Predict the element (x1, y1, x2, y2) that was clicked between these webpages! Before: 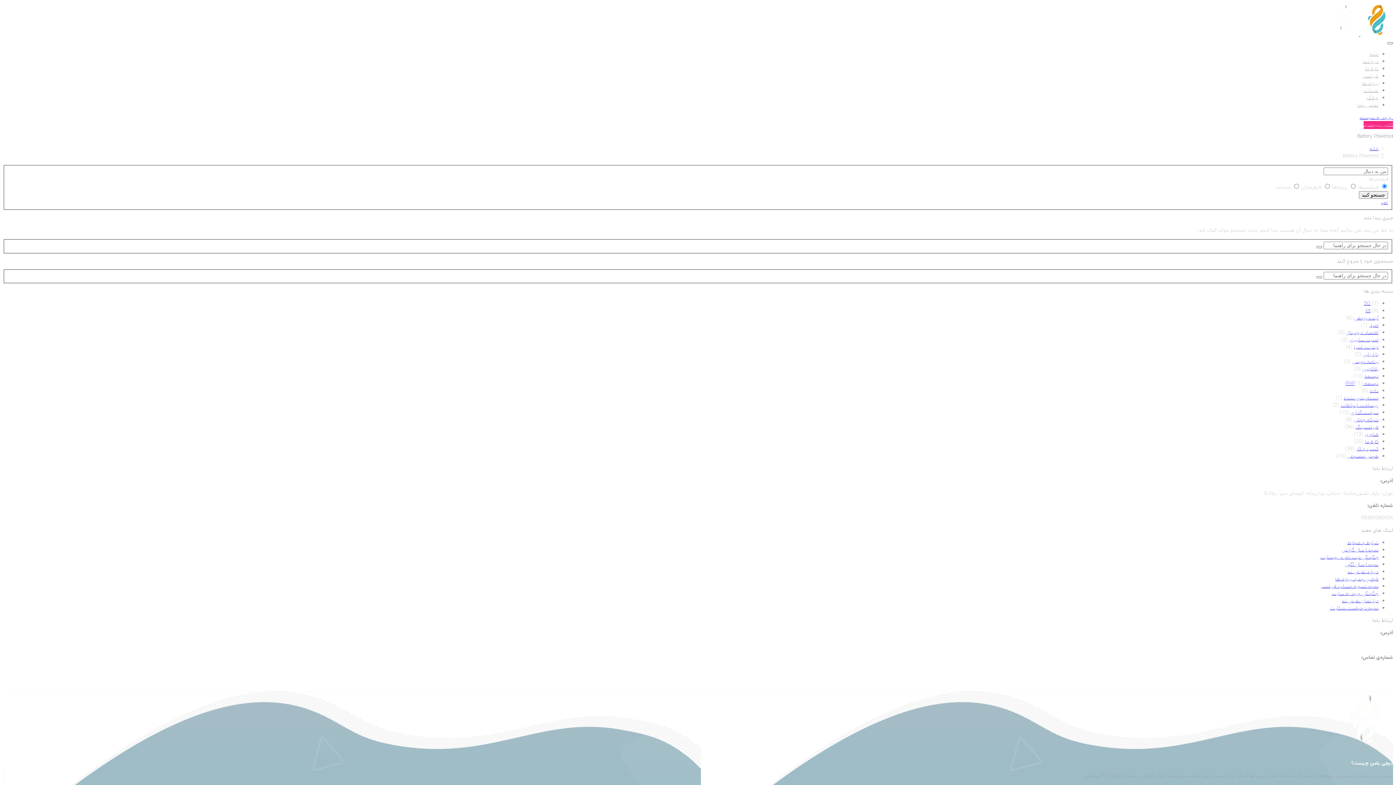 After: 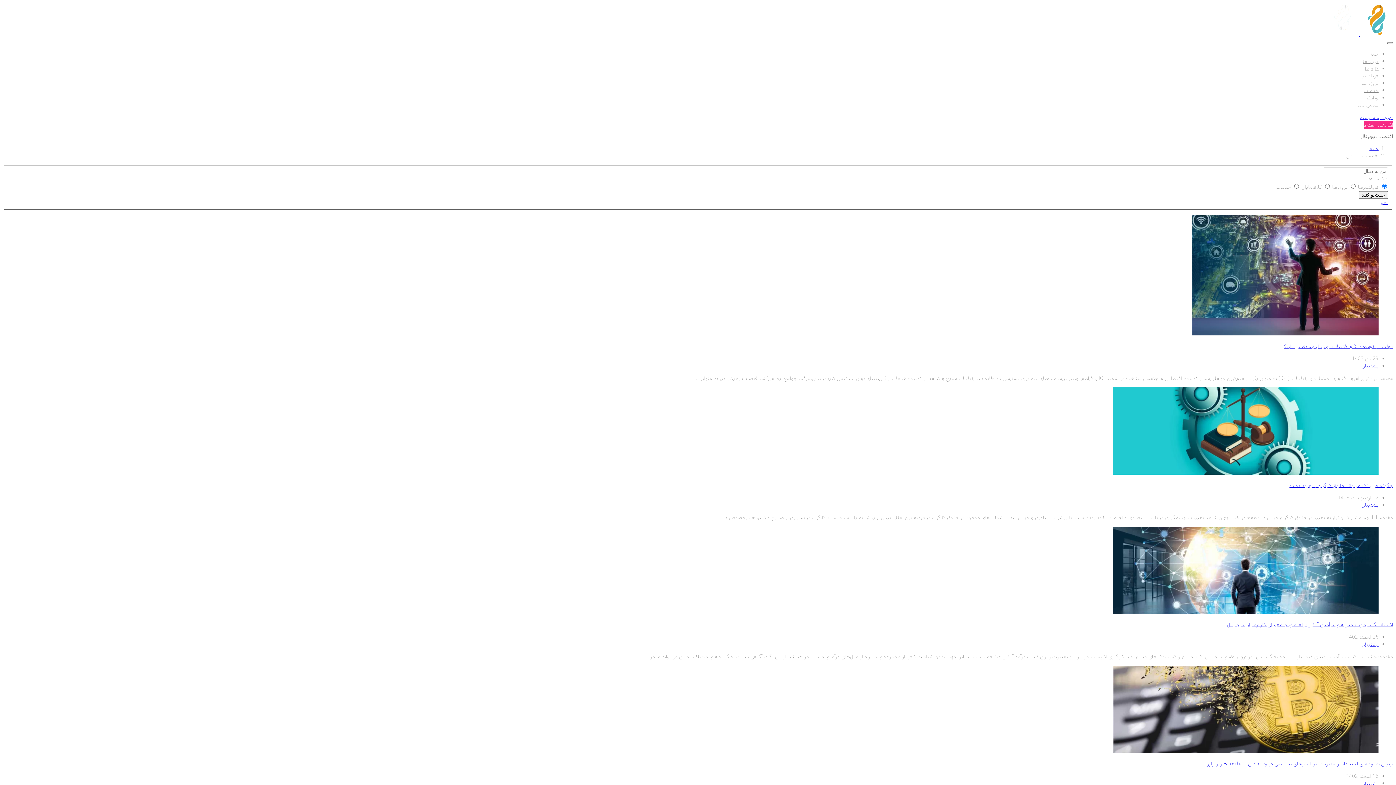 Action: bbox: (1346, 329, 1378, 337) label: اقتصاد دیجیتال